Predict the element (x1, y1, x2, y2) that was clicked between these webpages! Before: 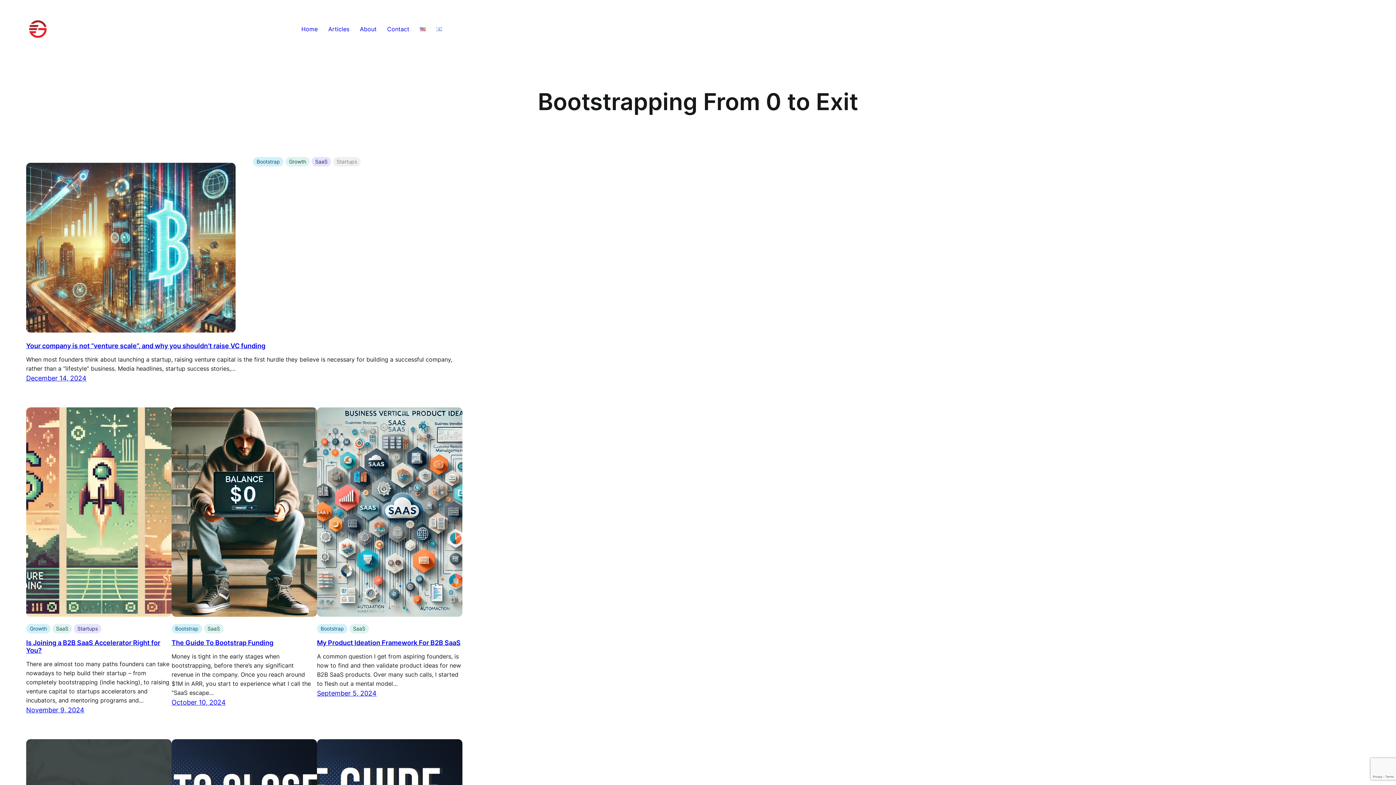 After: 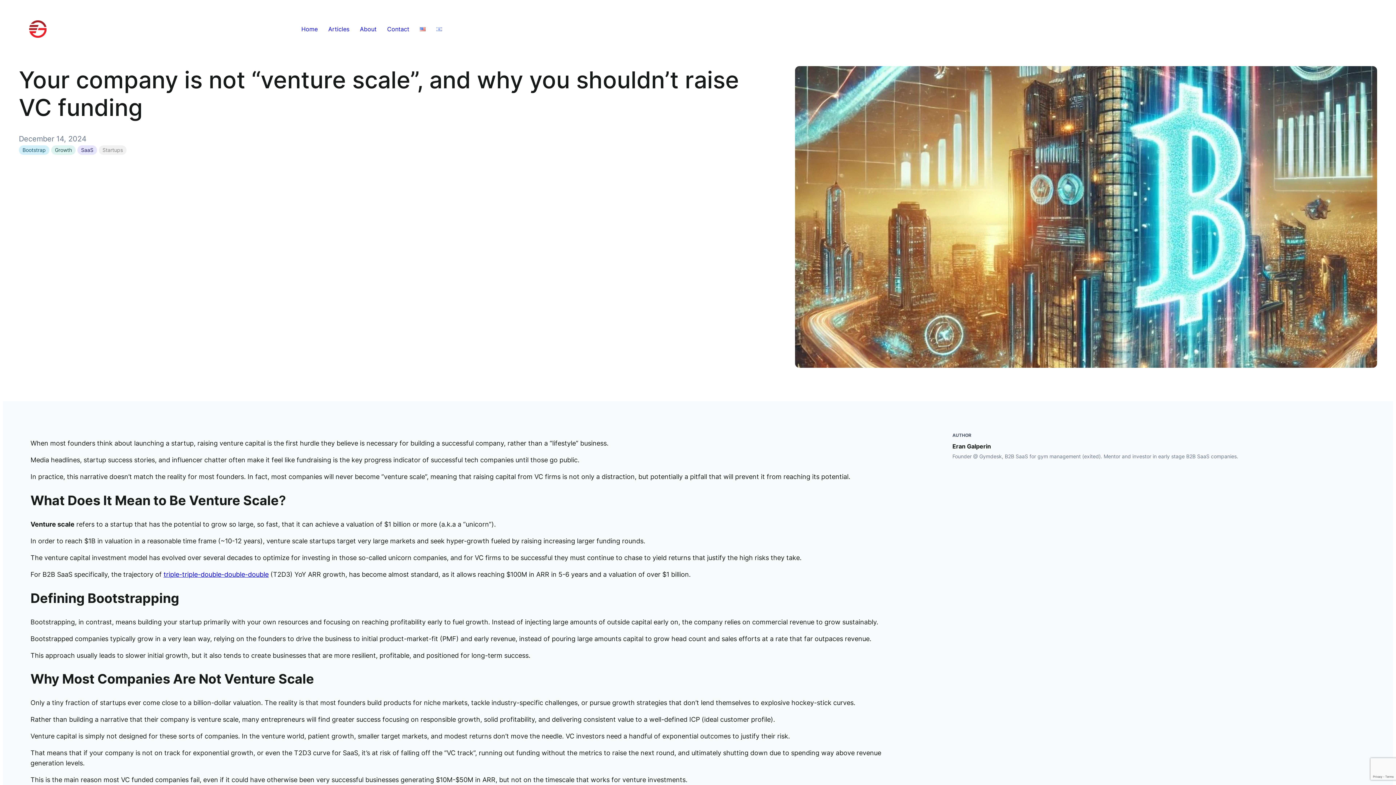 Action: bbox: (26, 162, 235, 335)